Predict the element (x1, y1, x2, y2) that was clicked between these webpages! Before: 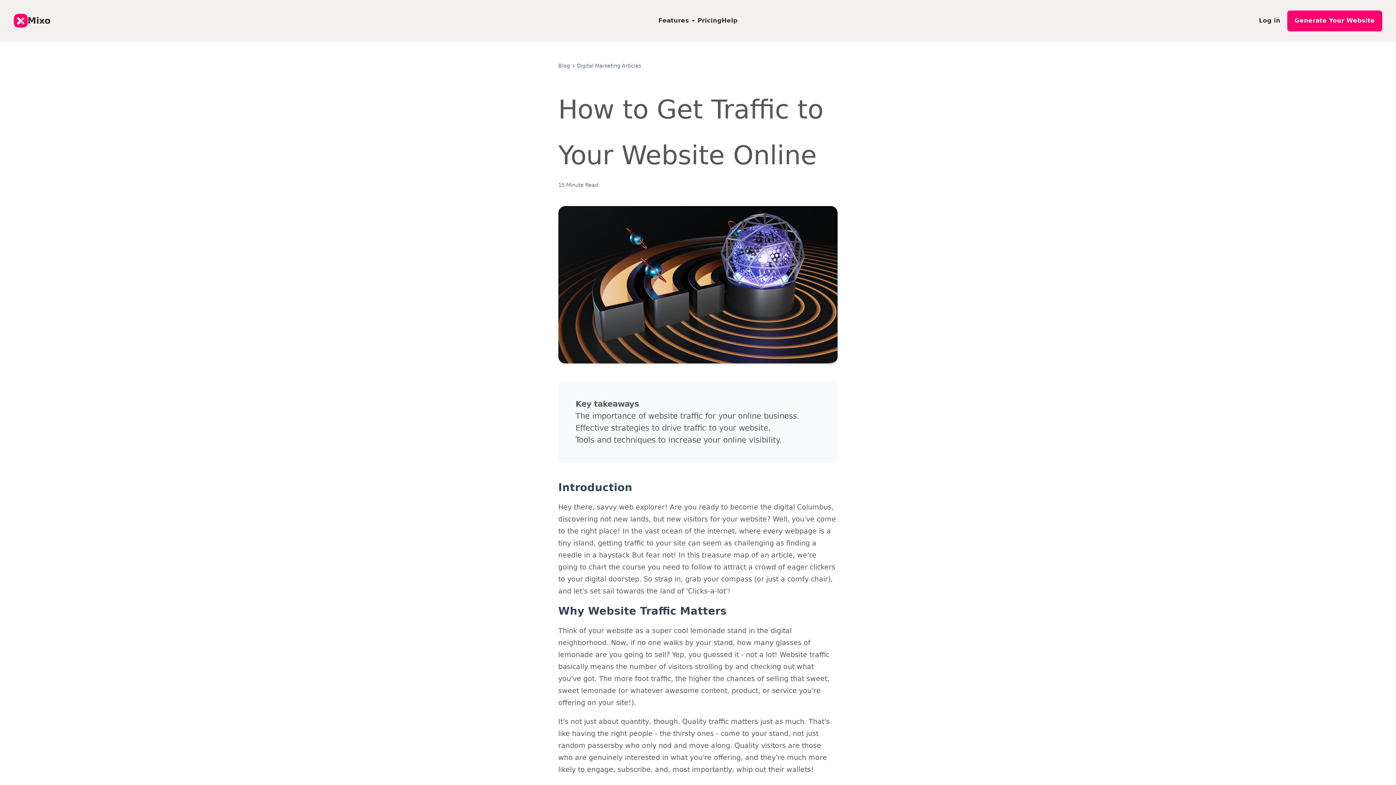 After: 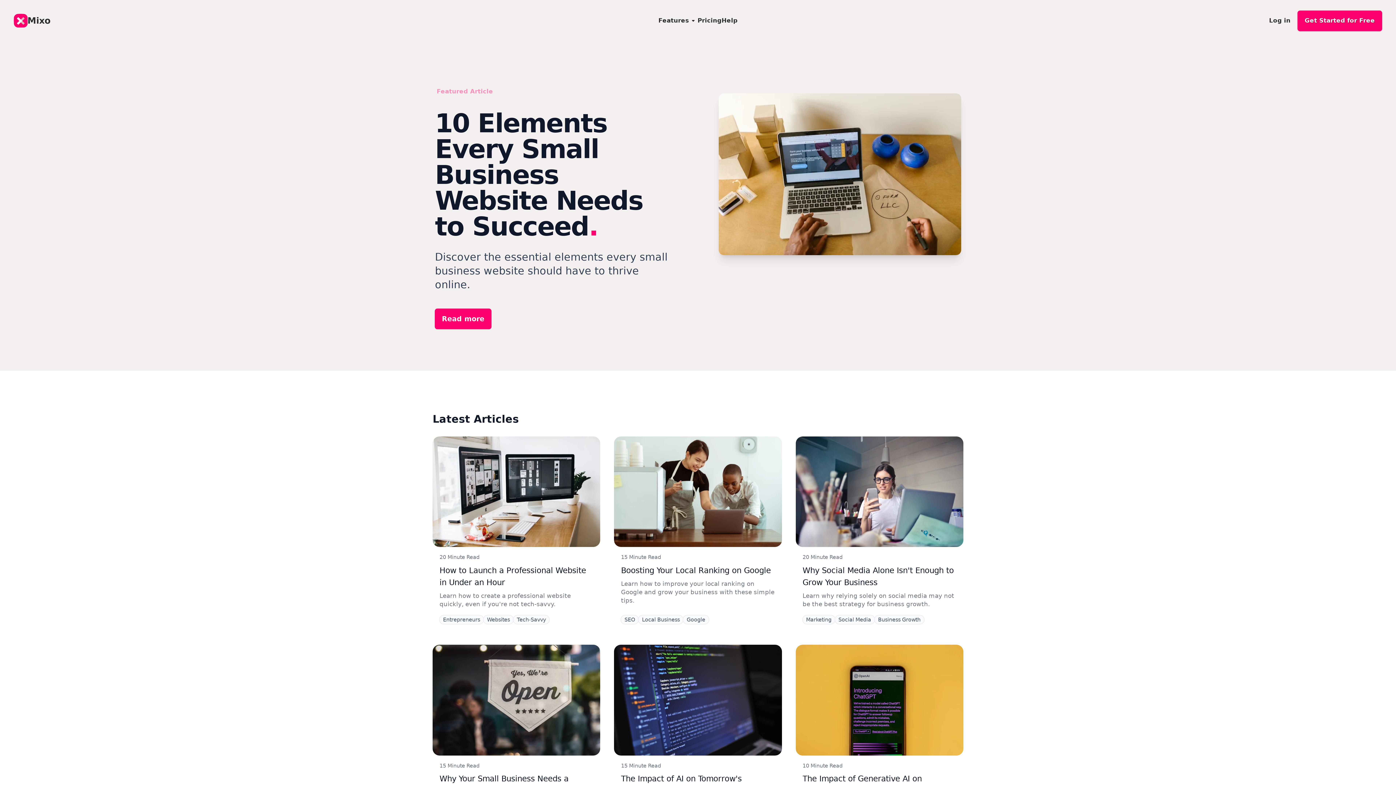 Action: bbox: (558, 62, 570, 69) label: Blog